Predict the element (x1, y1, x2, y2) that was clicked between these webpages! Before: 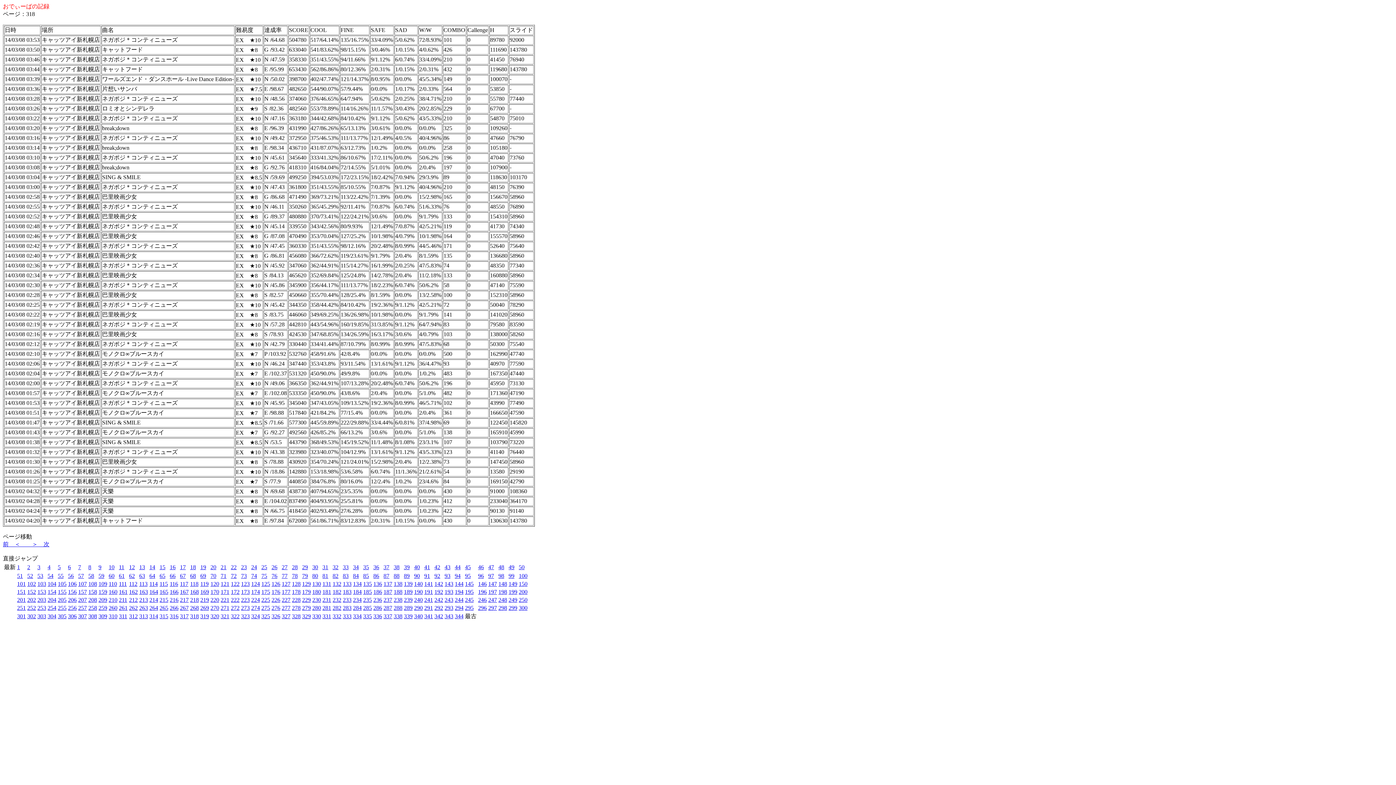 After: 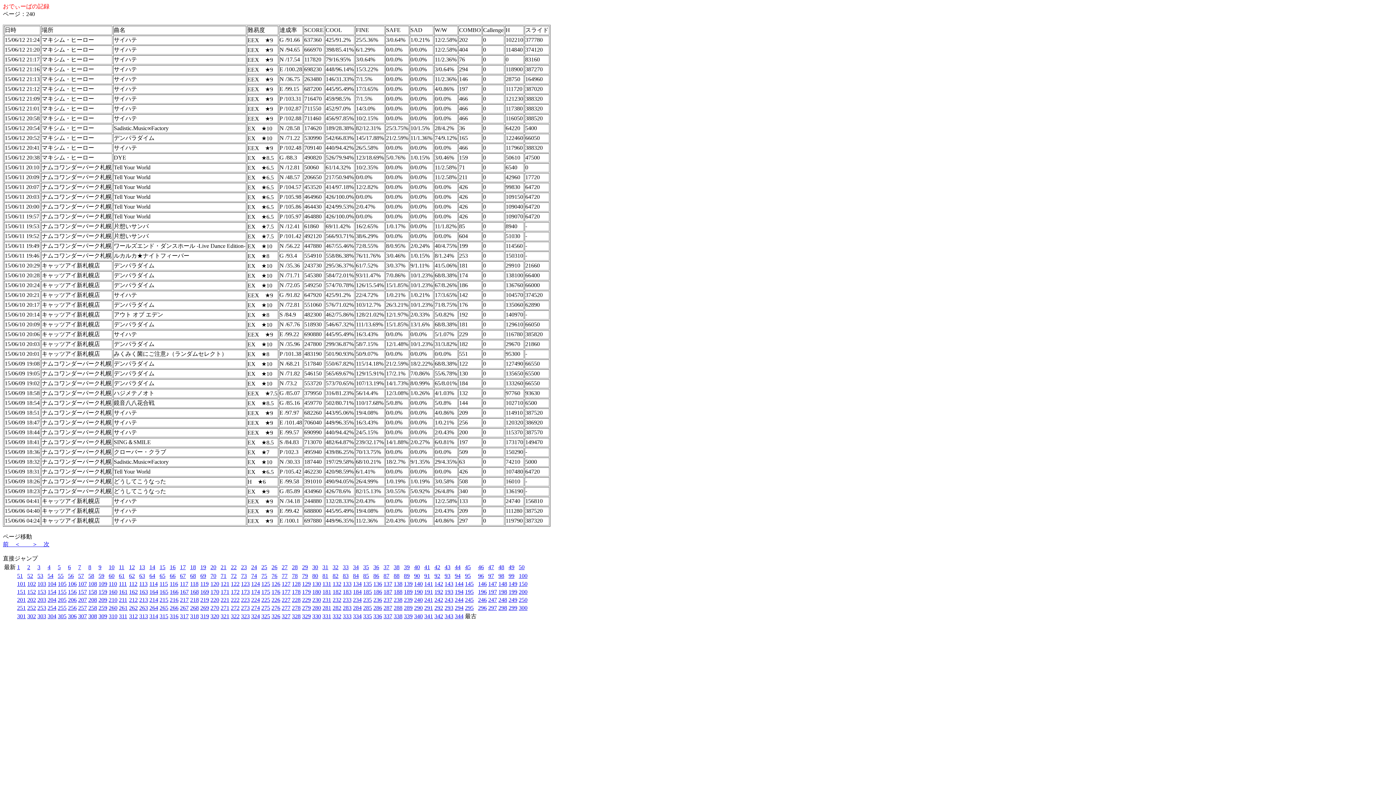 Action: label: 240 bbox: (414, 597, 422, 603)